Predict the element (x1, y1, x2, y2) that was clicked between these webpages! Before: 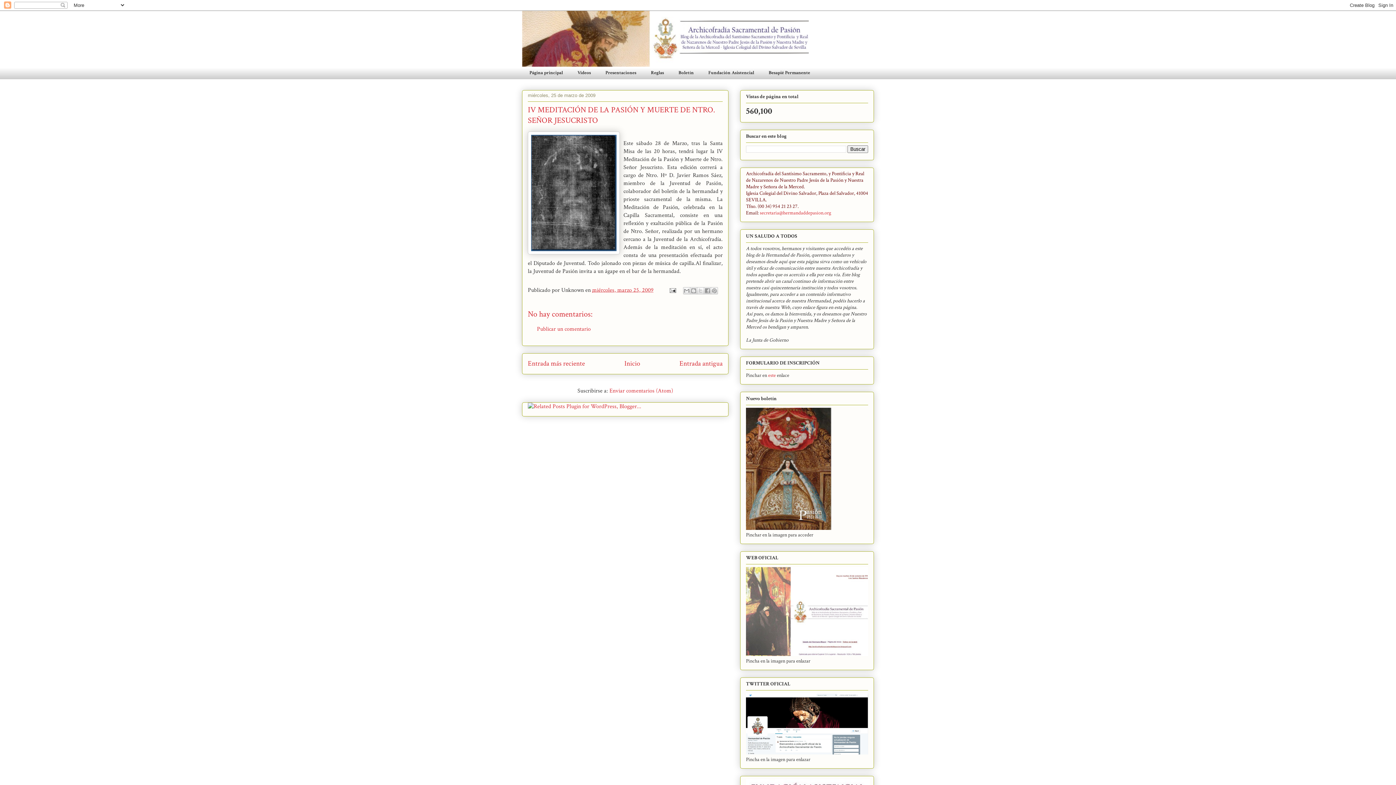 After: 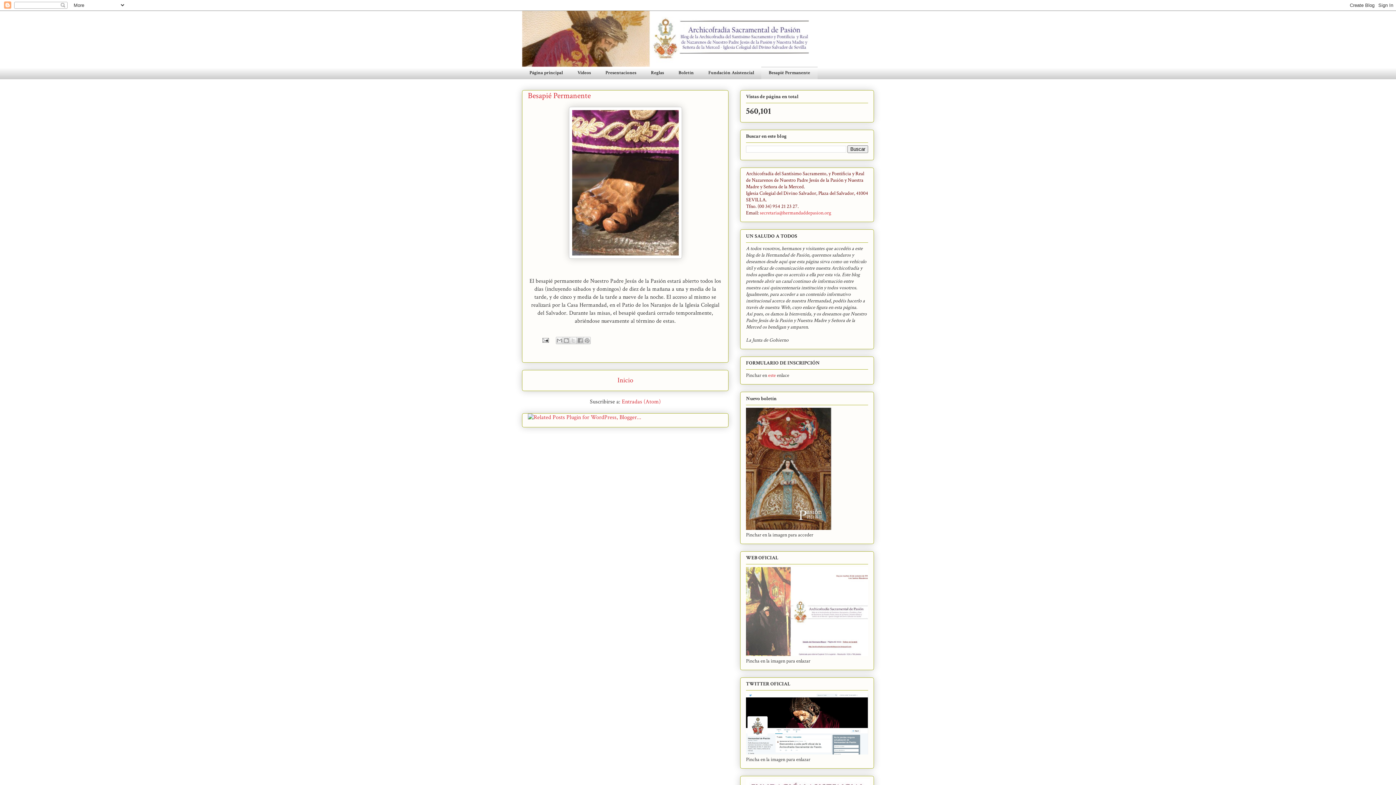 Action: label: Besapié Permanente bbox: (761, 66, 817, 79)